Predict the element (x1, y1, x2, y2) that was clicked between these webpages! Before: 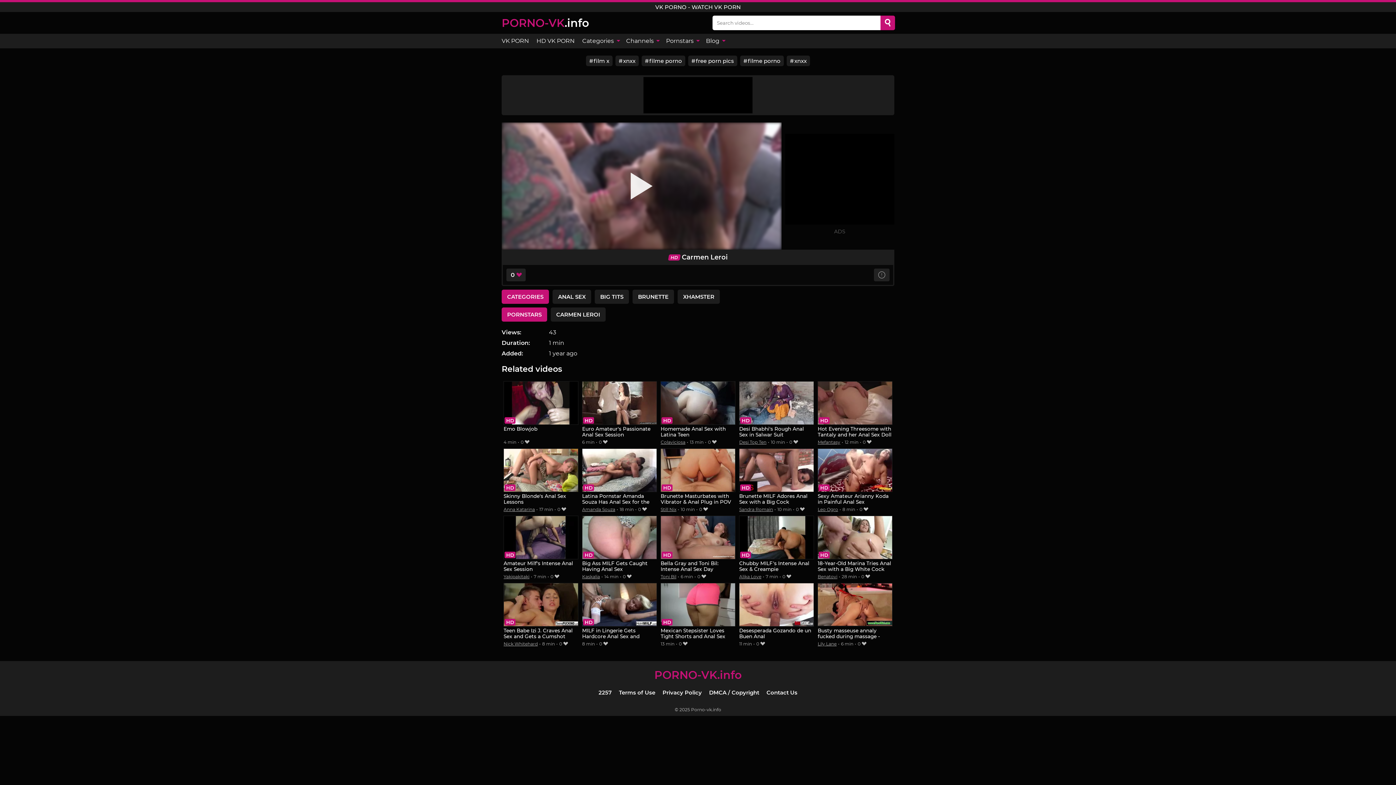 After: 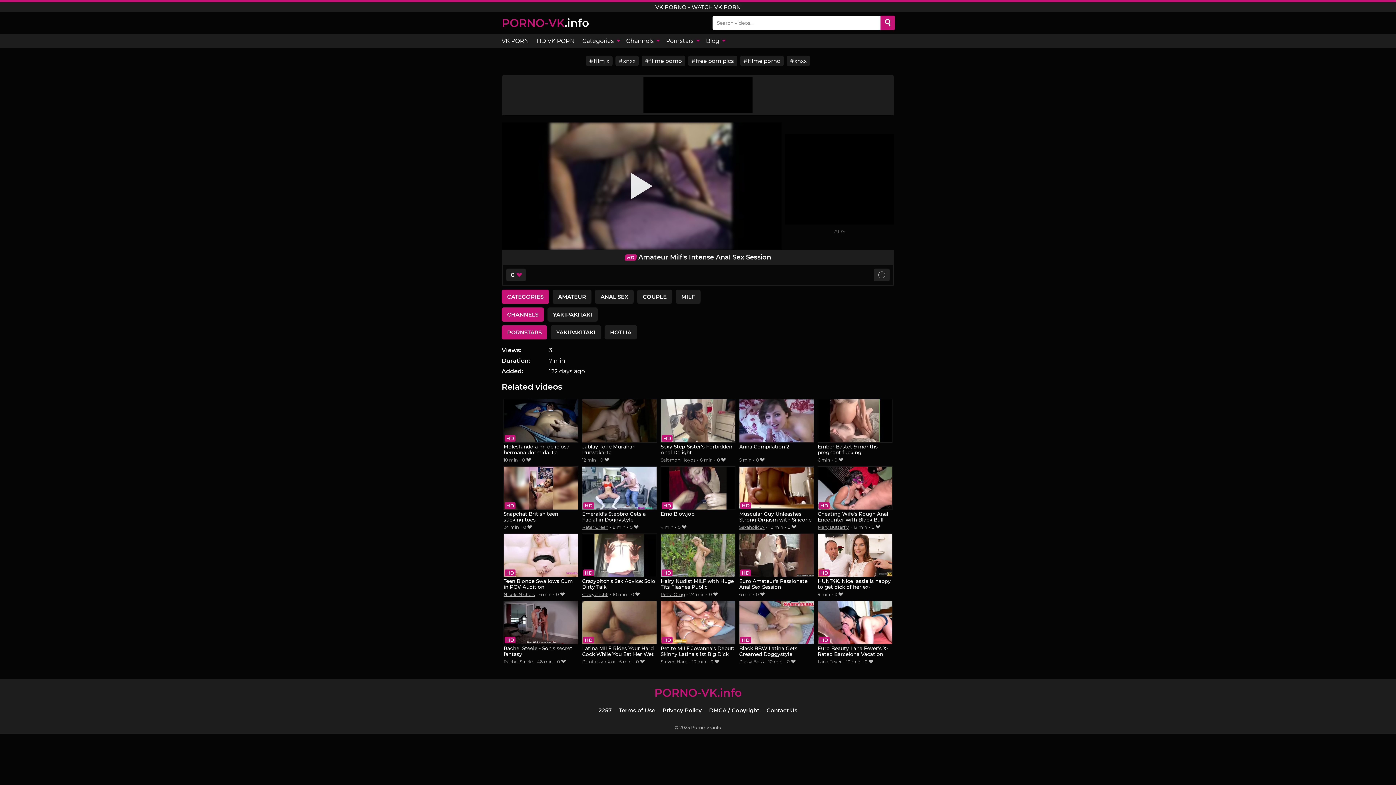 Action: label: Amateur Milf's Intense Anal Sex Session bbox: (503, 515, 578, 573)